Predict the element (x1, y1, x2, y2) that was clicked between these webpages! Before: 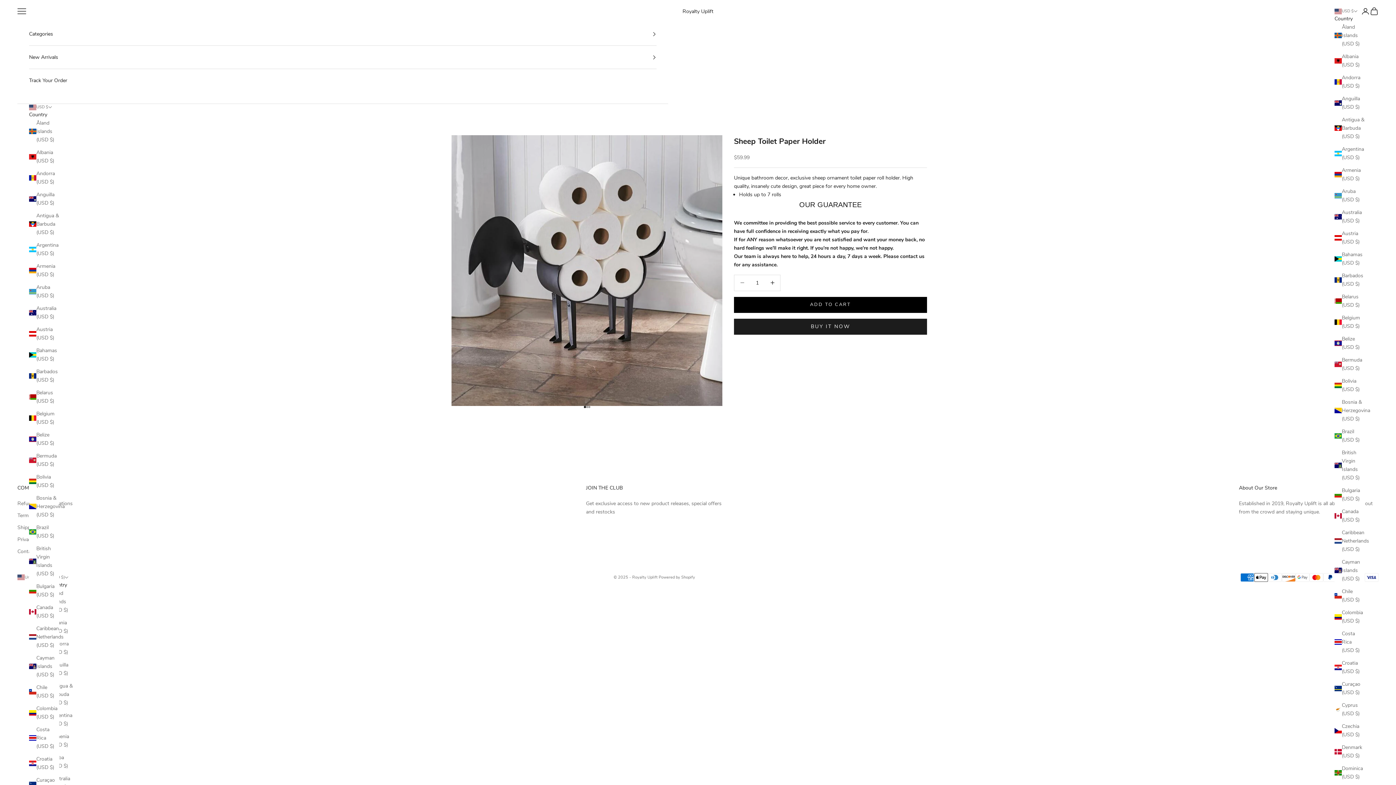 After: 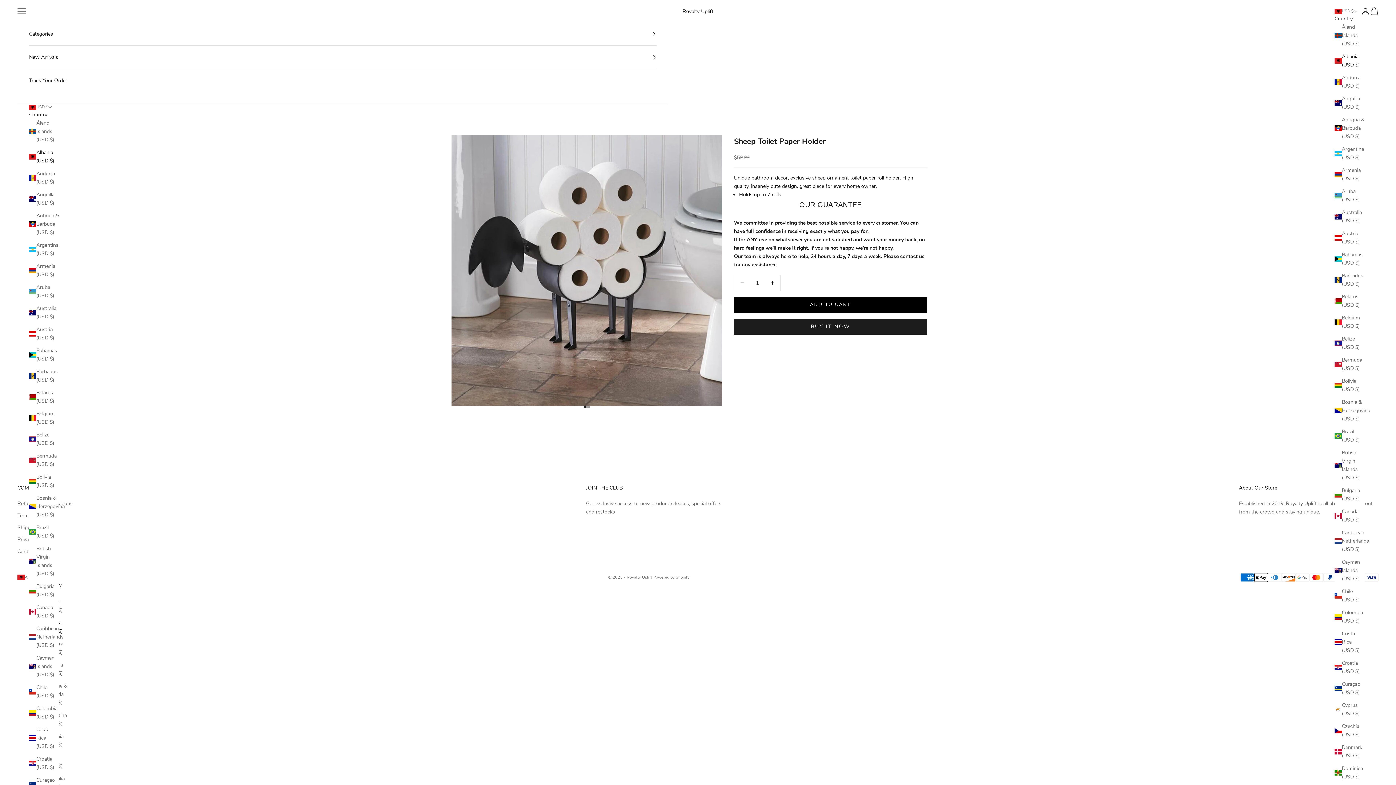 Action: label: Albania (USD $) bbox: (29, 148, 59, 165)